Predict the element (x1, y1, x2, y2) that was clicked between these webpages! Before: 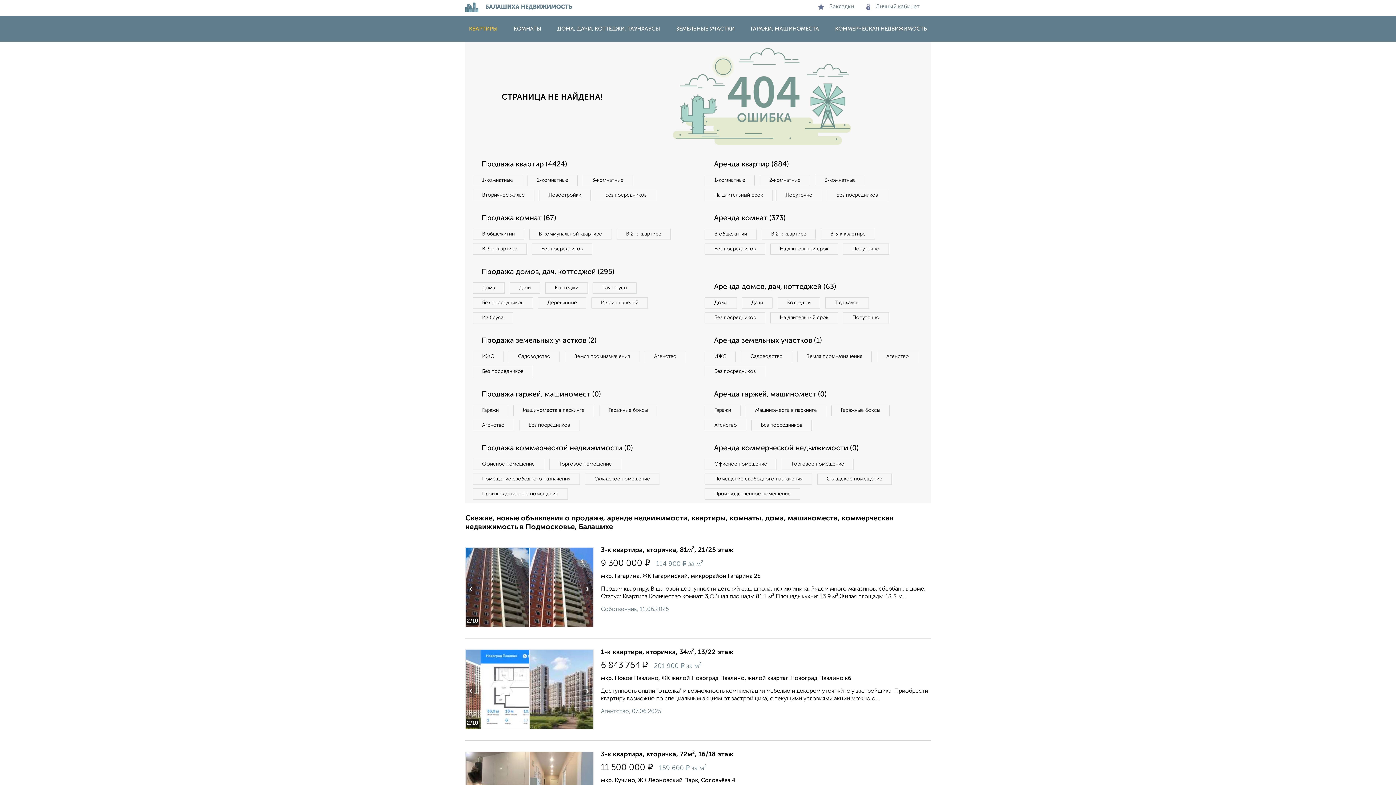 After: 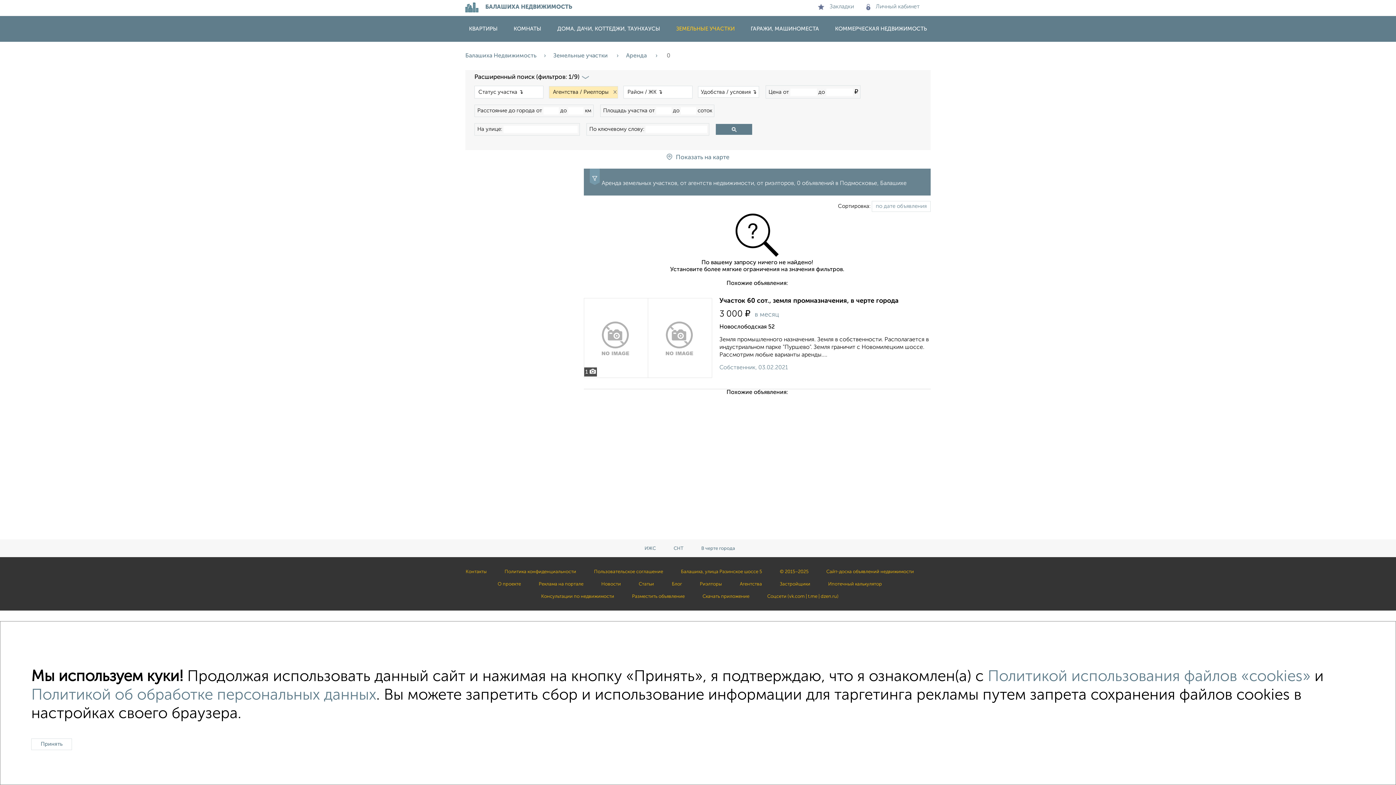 Action: bbox: (877, 351, 918, 362) label: Агенство